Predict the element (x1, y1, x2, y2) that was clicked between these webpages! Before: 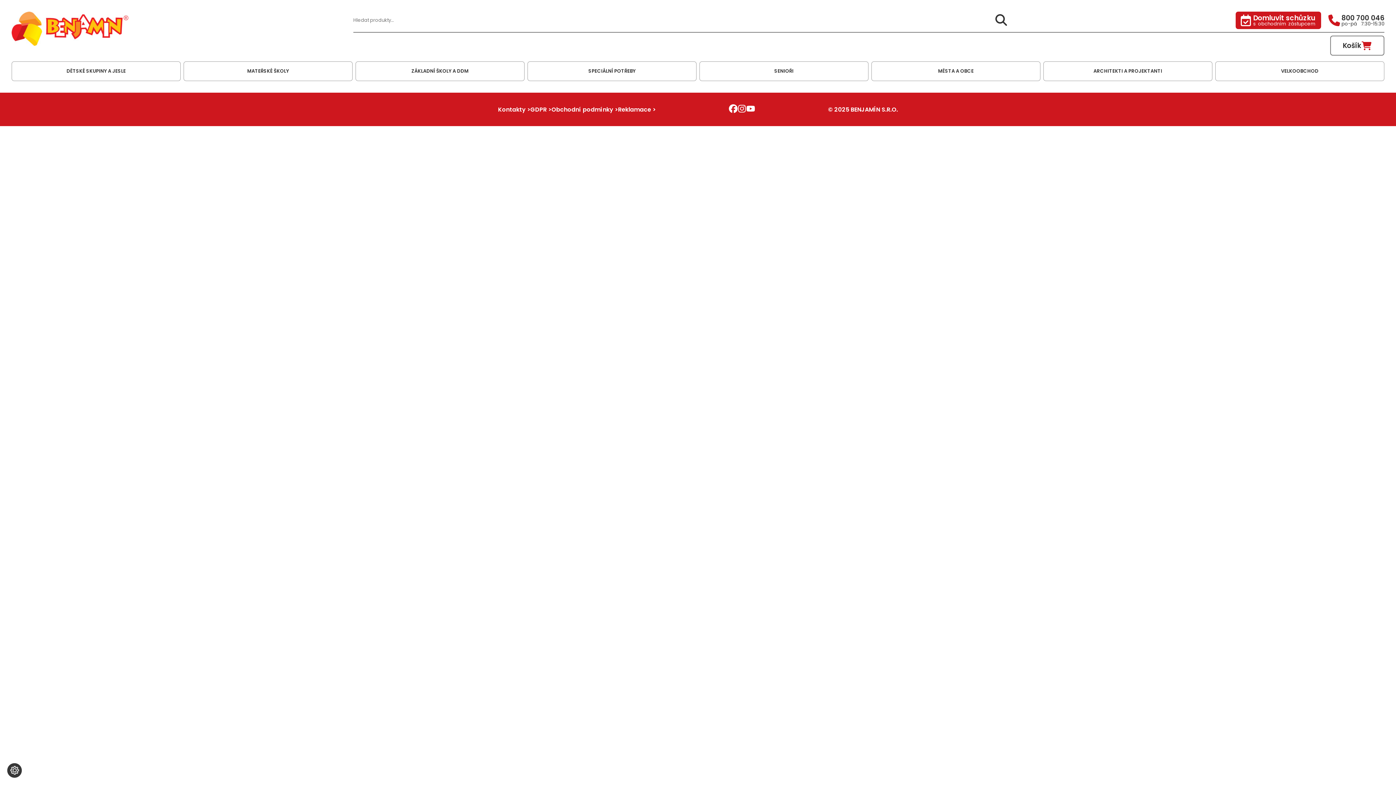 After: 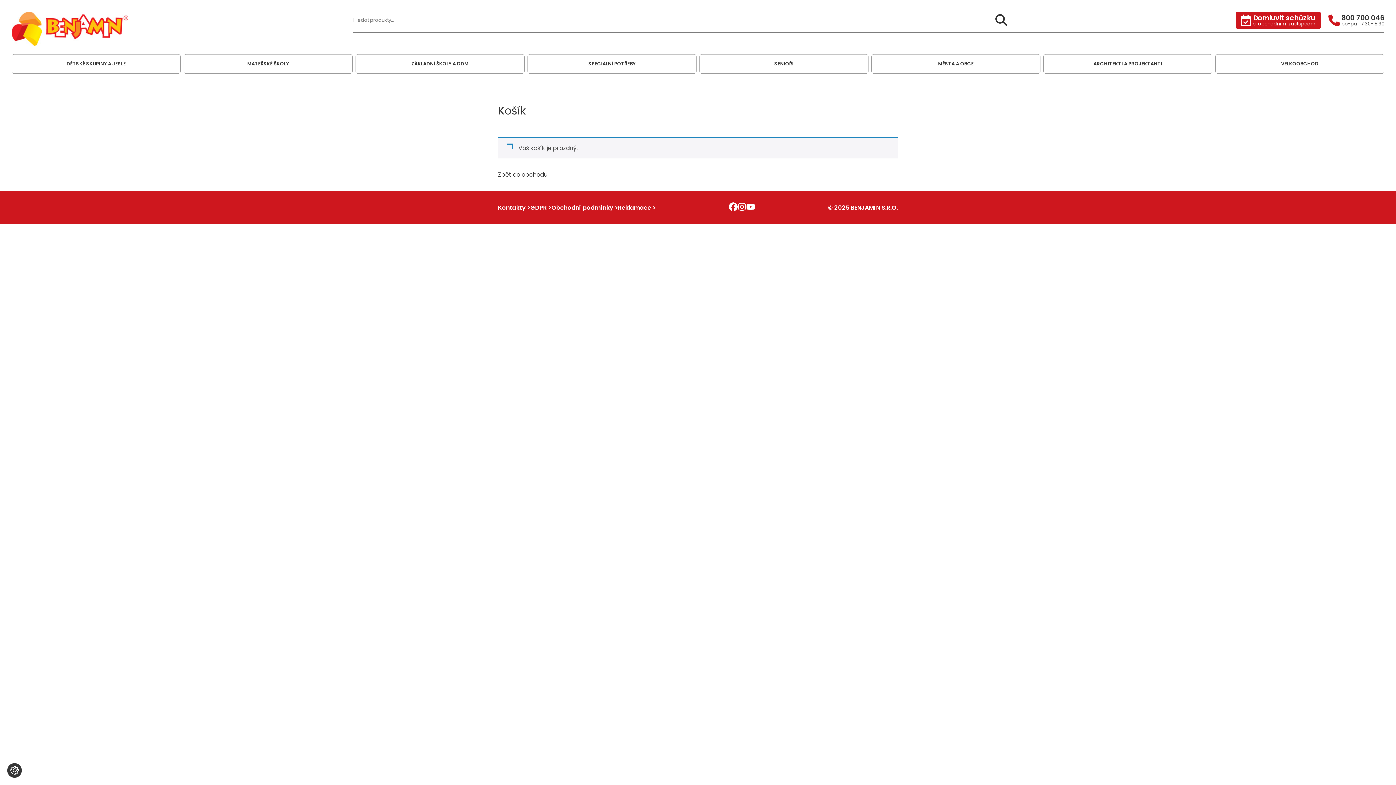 Action: bbox: (1330, 35, 1384, 55) label: Košík